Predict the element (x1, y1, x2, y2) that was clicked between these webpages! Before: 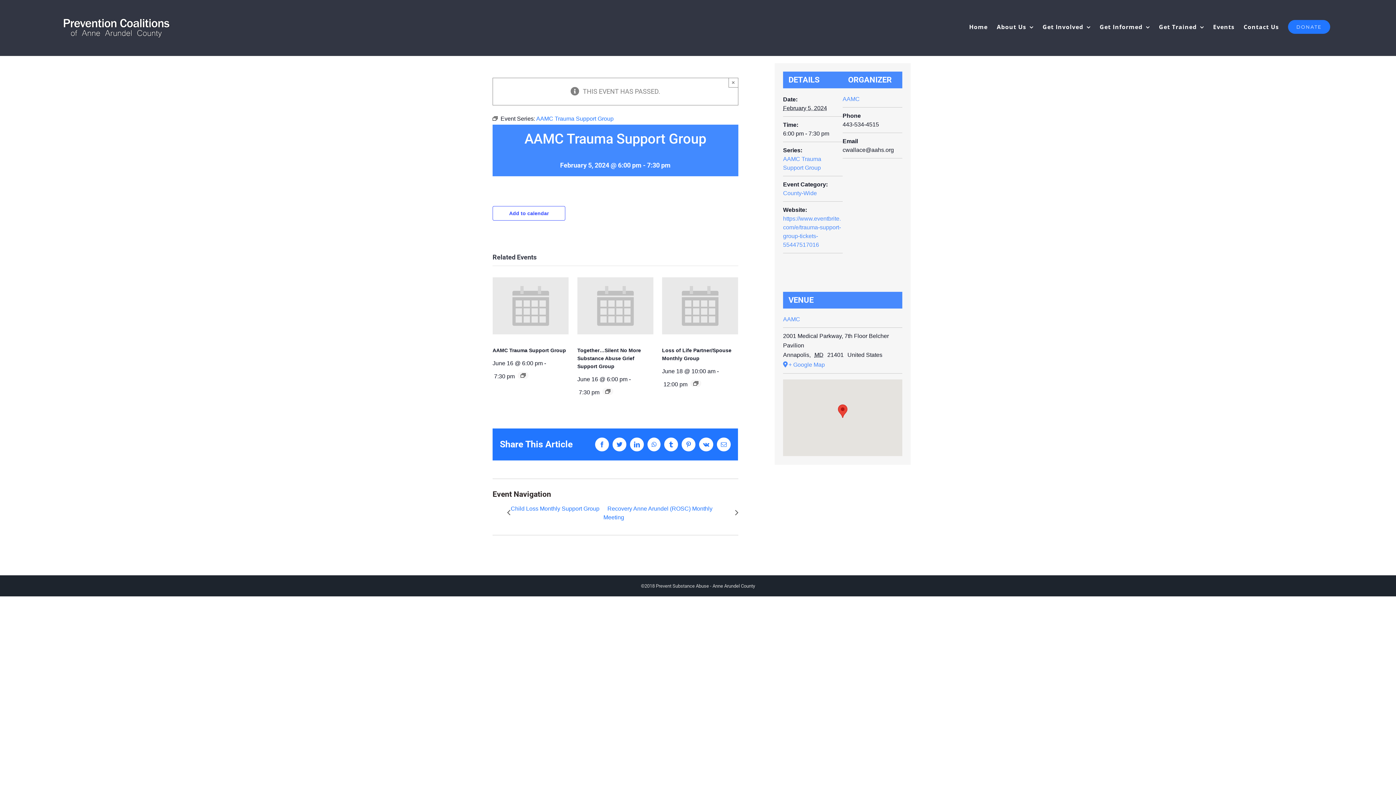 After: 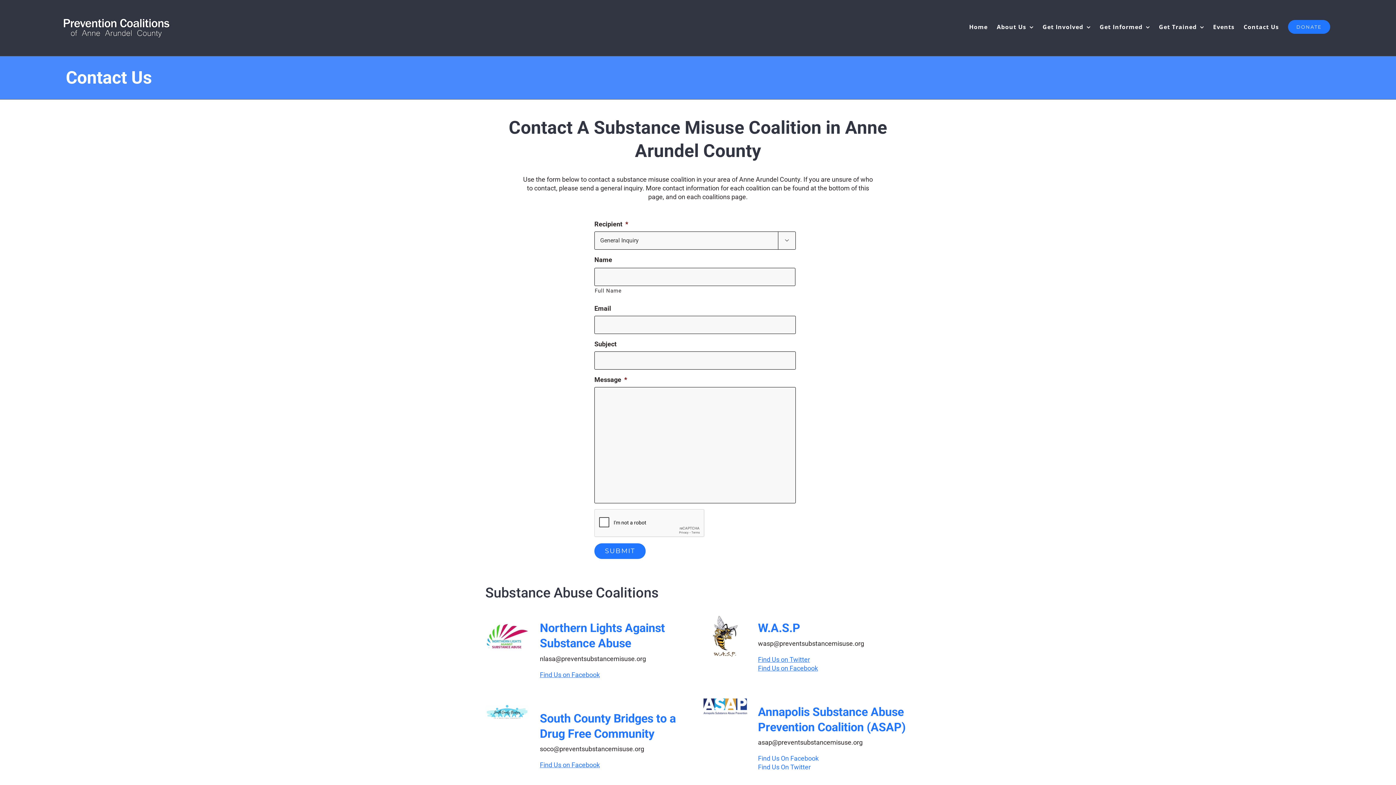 Action: bbox: (1243, 12, 1279, 41) label: Contact Us